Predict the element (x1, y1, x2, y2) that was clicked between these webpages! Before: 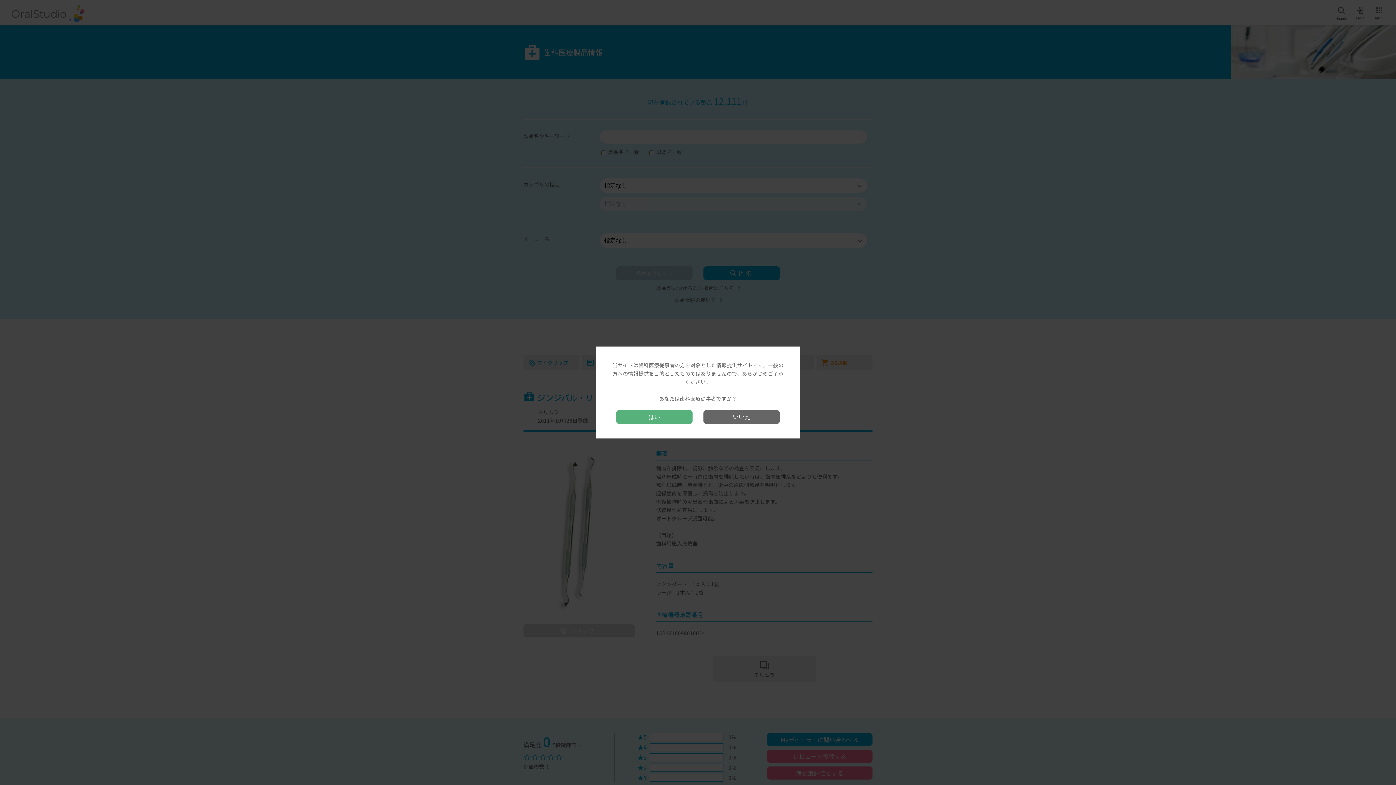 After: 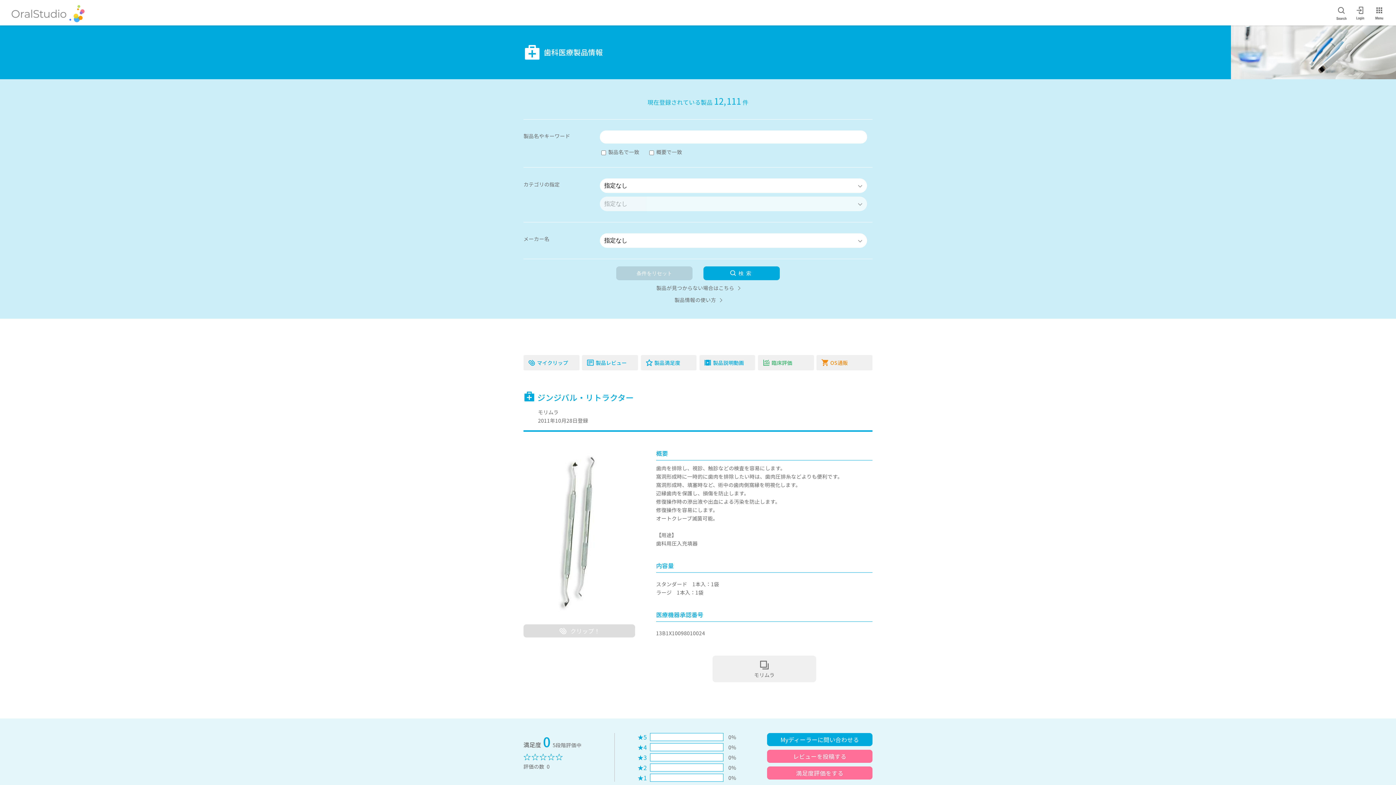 Action: label: はい bbox: (616, 410, 692, 424)